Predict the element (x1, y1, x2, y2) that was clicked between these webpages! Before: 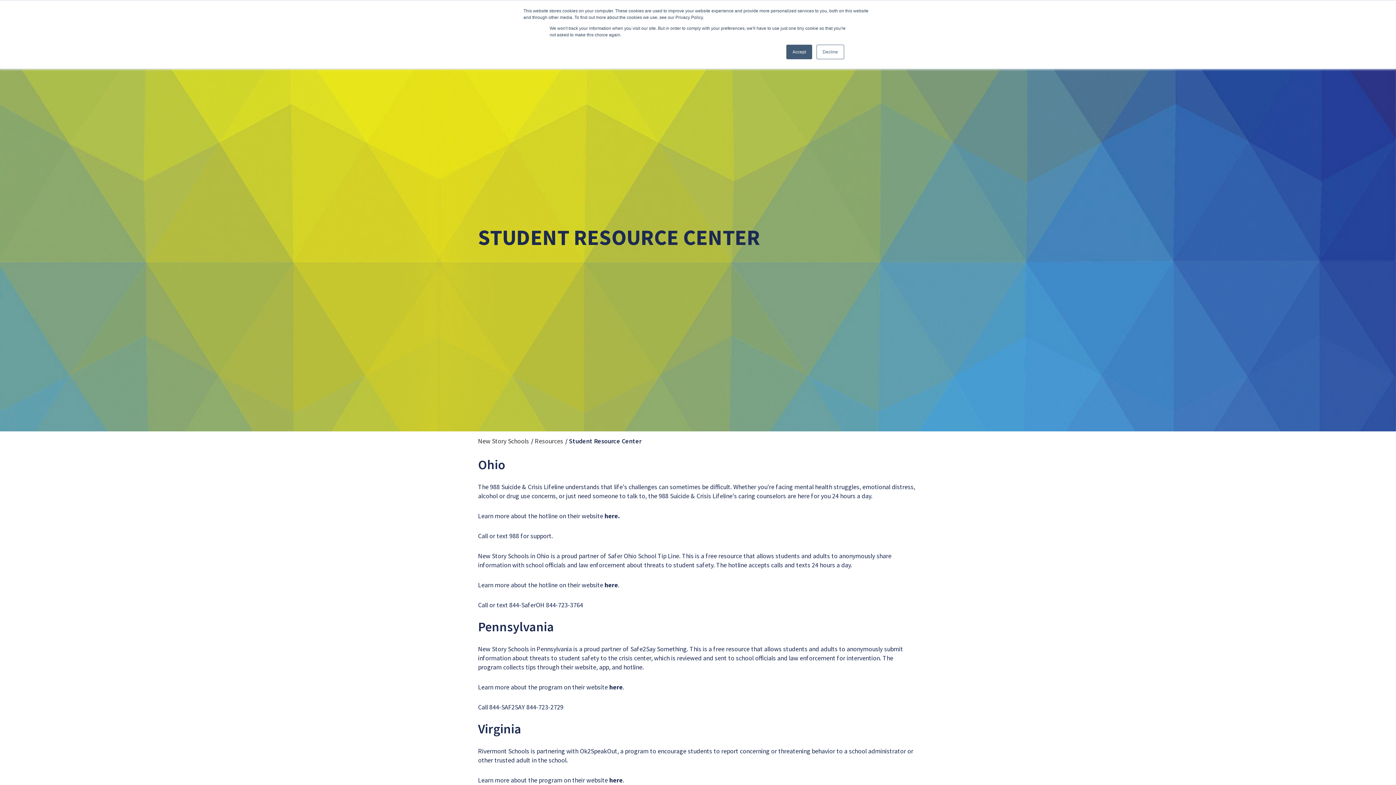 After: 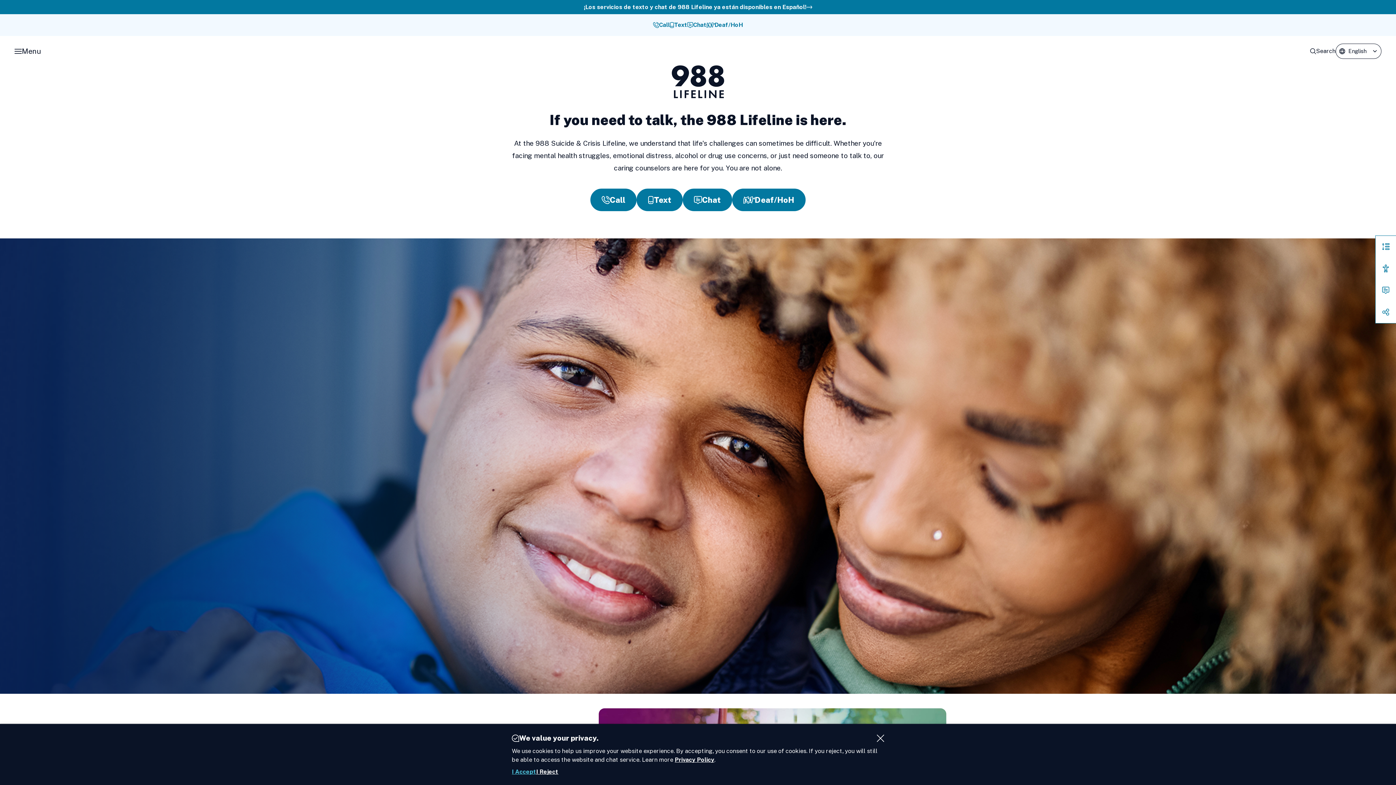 Action: label: here. bbox: (604, 511, 620, 520)